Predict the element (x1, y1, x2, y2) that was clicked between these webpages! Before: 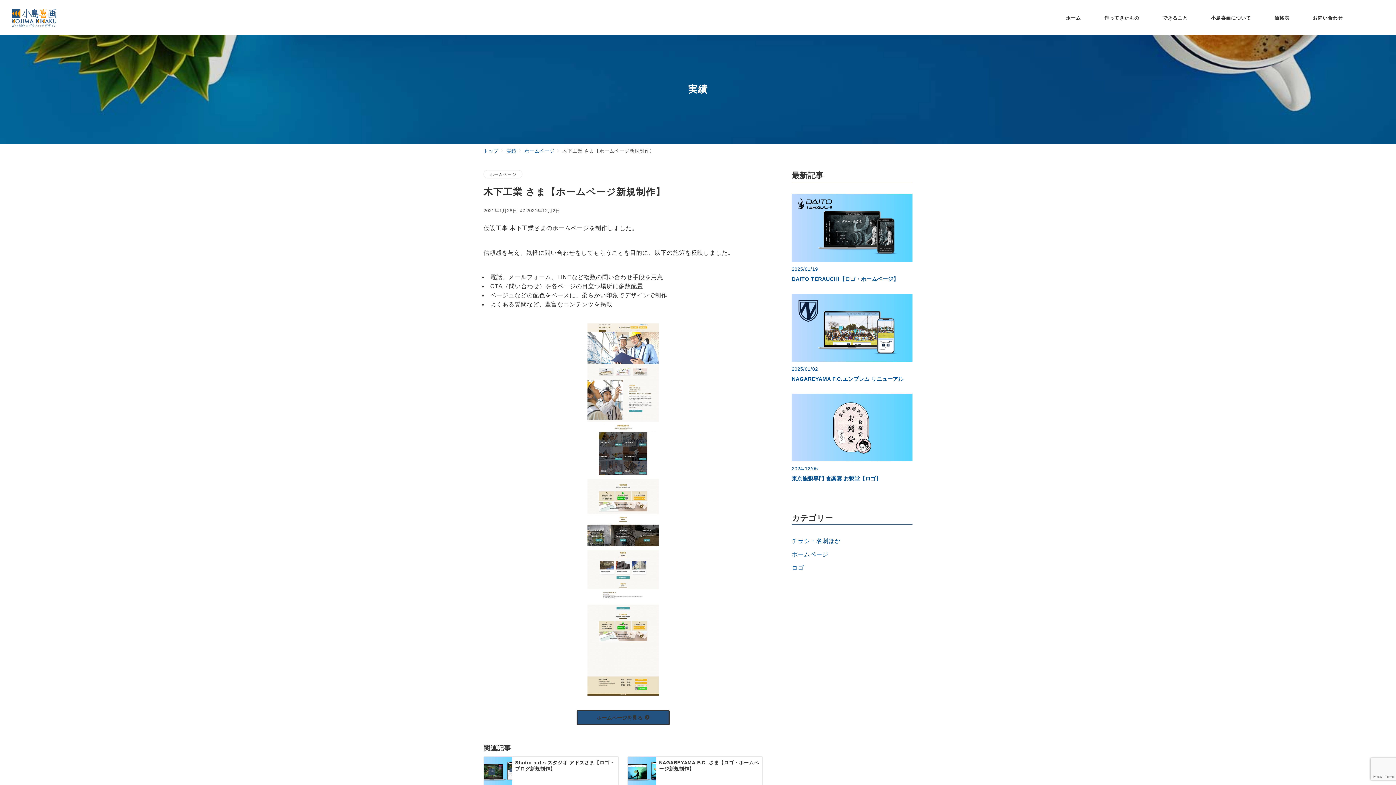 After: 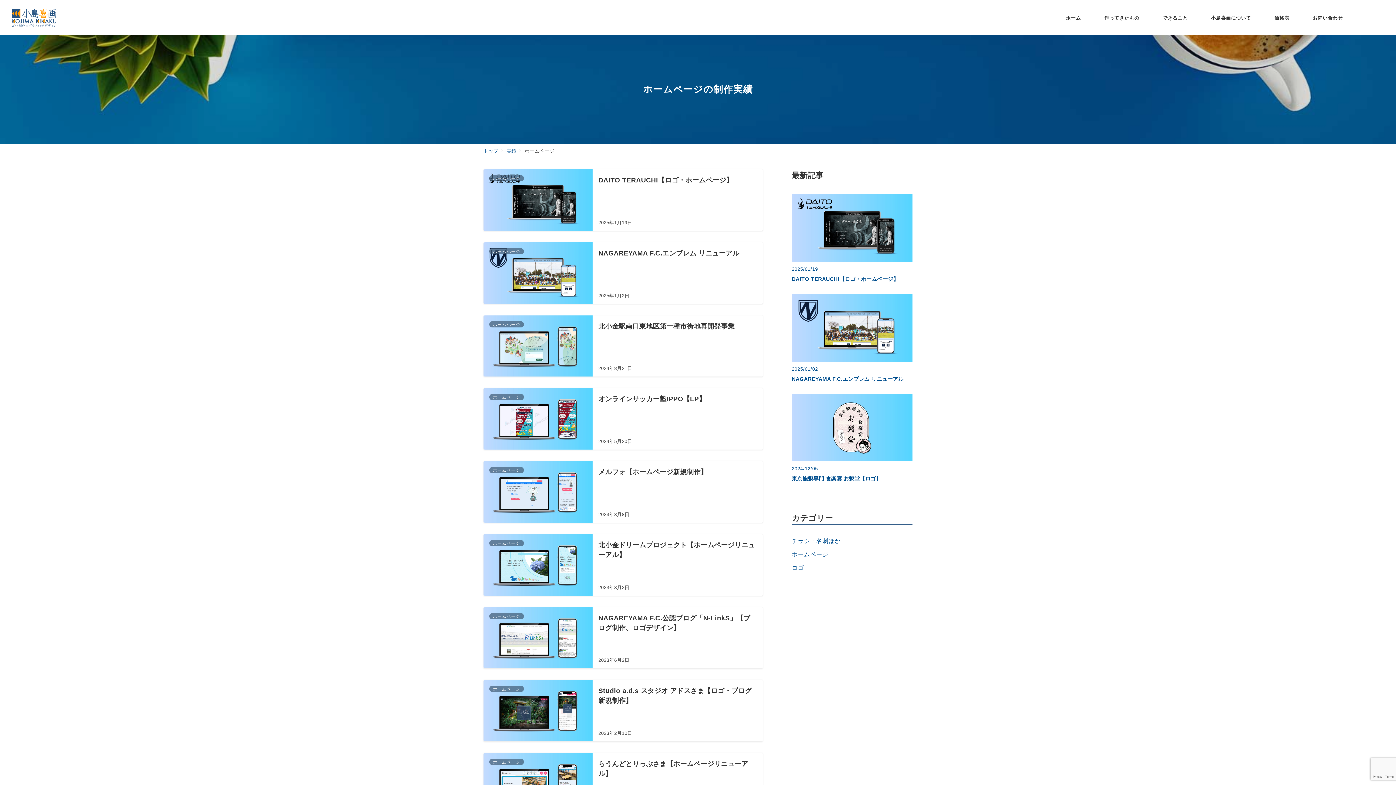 Action: label: ホームページ bbox: (483, 170, 522, 178)